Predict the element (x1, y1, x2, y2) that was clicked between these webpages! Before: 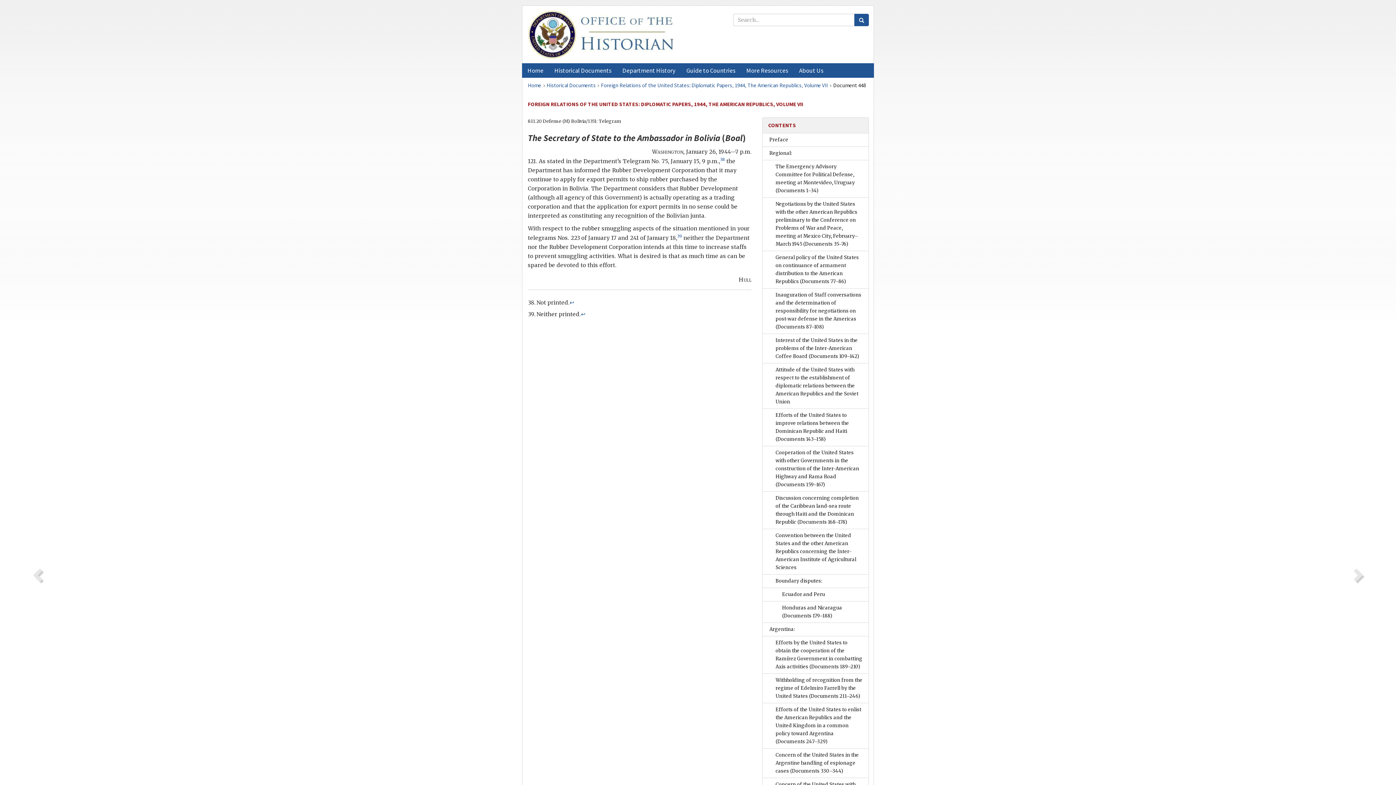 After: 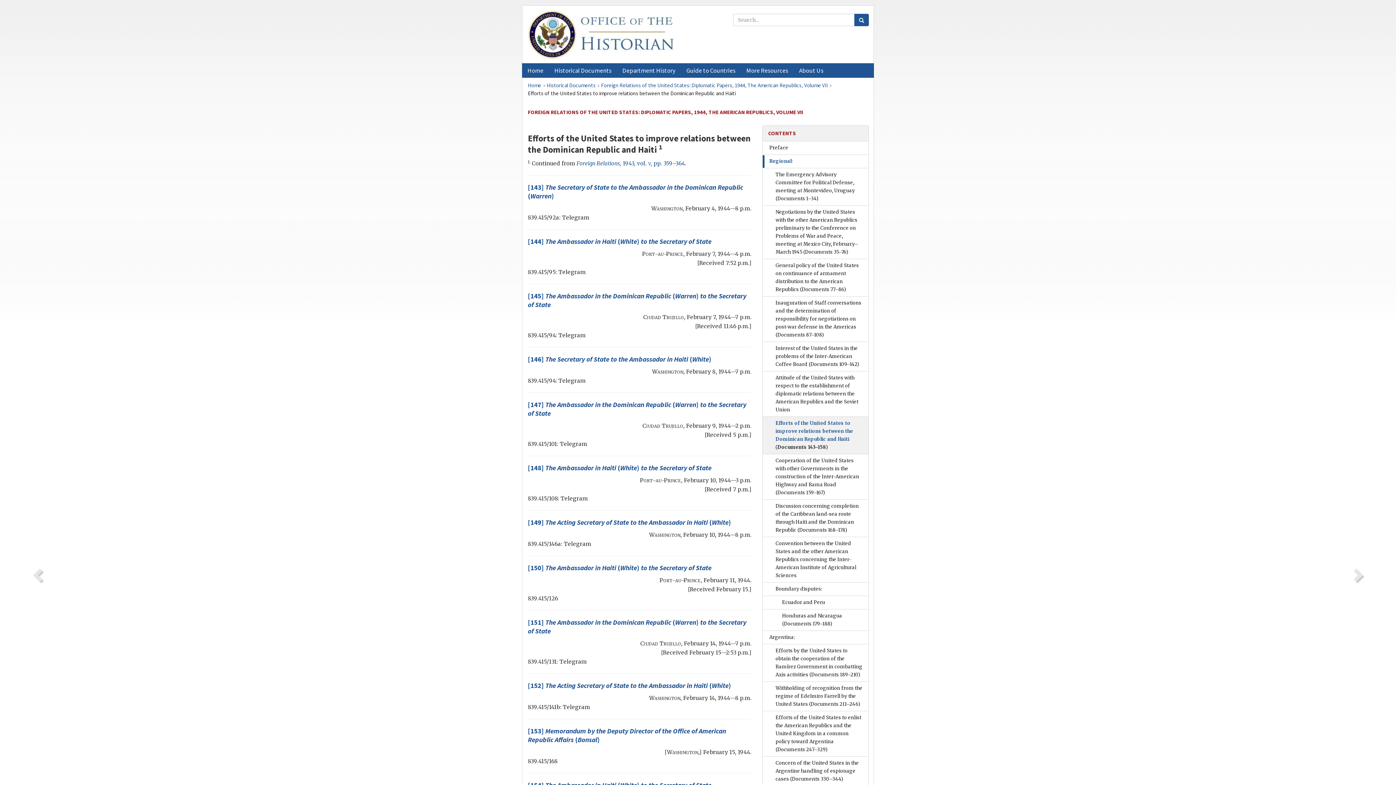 Action: label: Efforts of the United States to improve relations between the Dominican Republic and Haiti (Documents 143–158) bbox: (763, 409, 868, 446)